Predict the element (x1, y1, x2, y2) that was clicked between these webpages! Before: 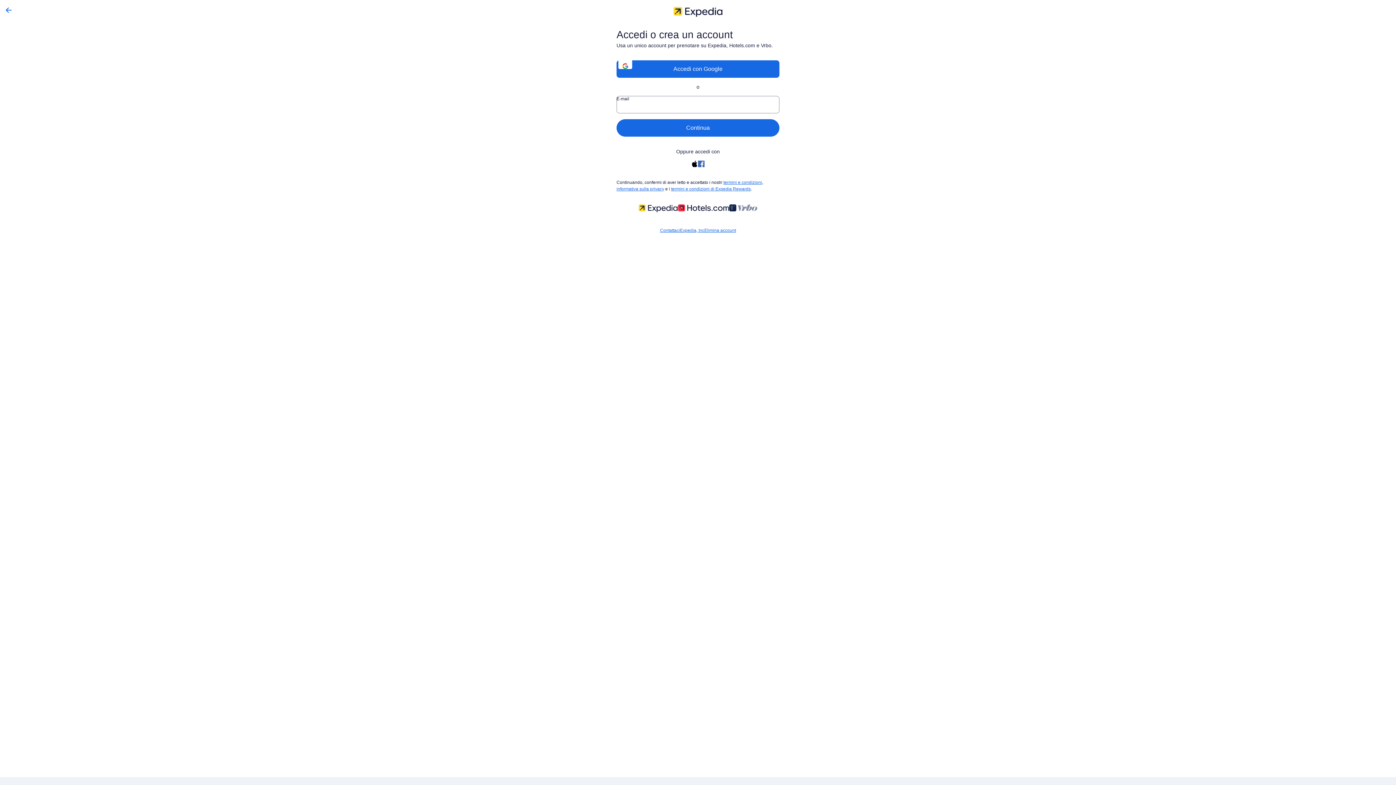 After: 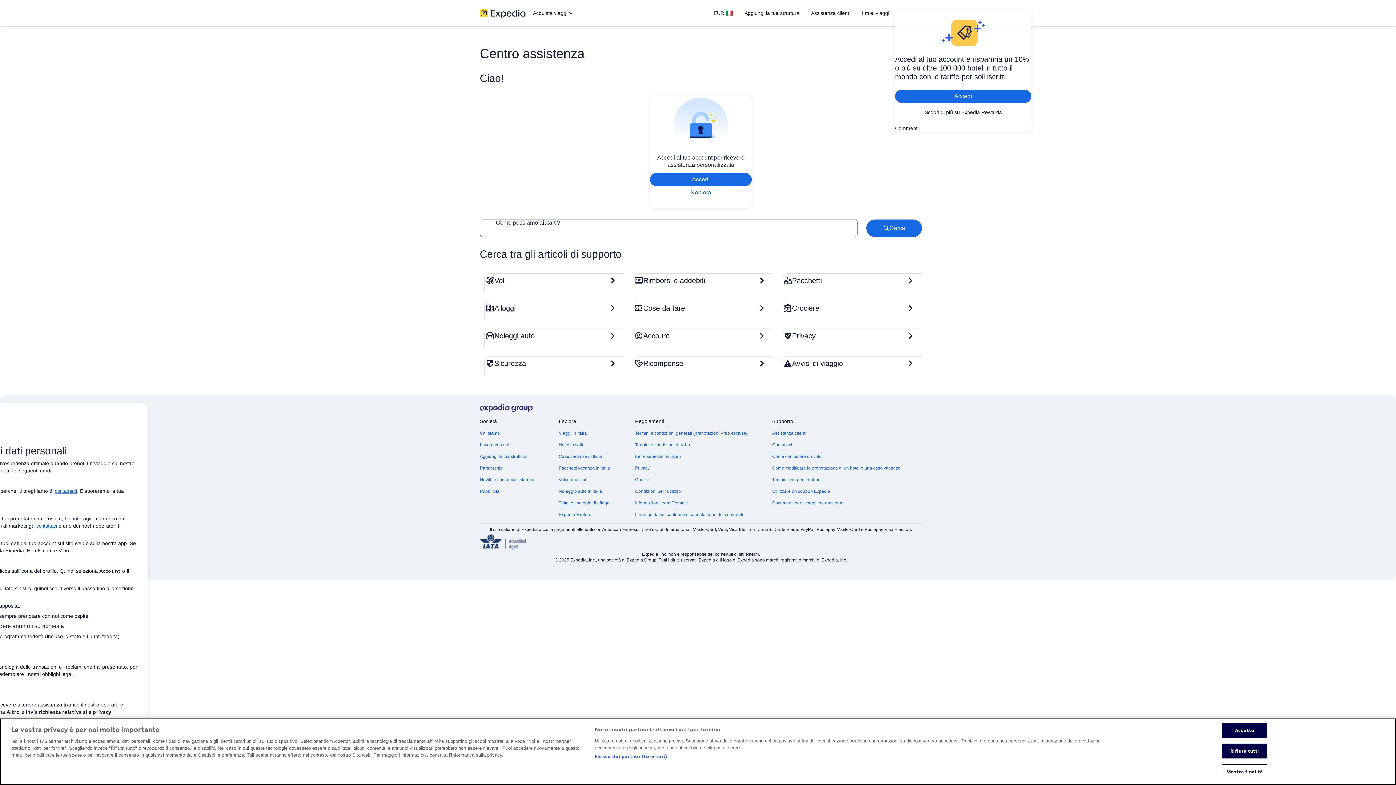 Action: label: Elimina account bbox: (704, 227, 736, 233)